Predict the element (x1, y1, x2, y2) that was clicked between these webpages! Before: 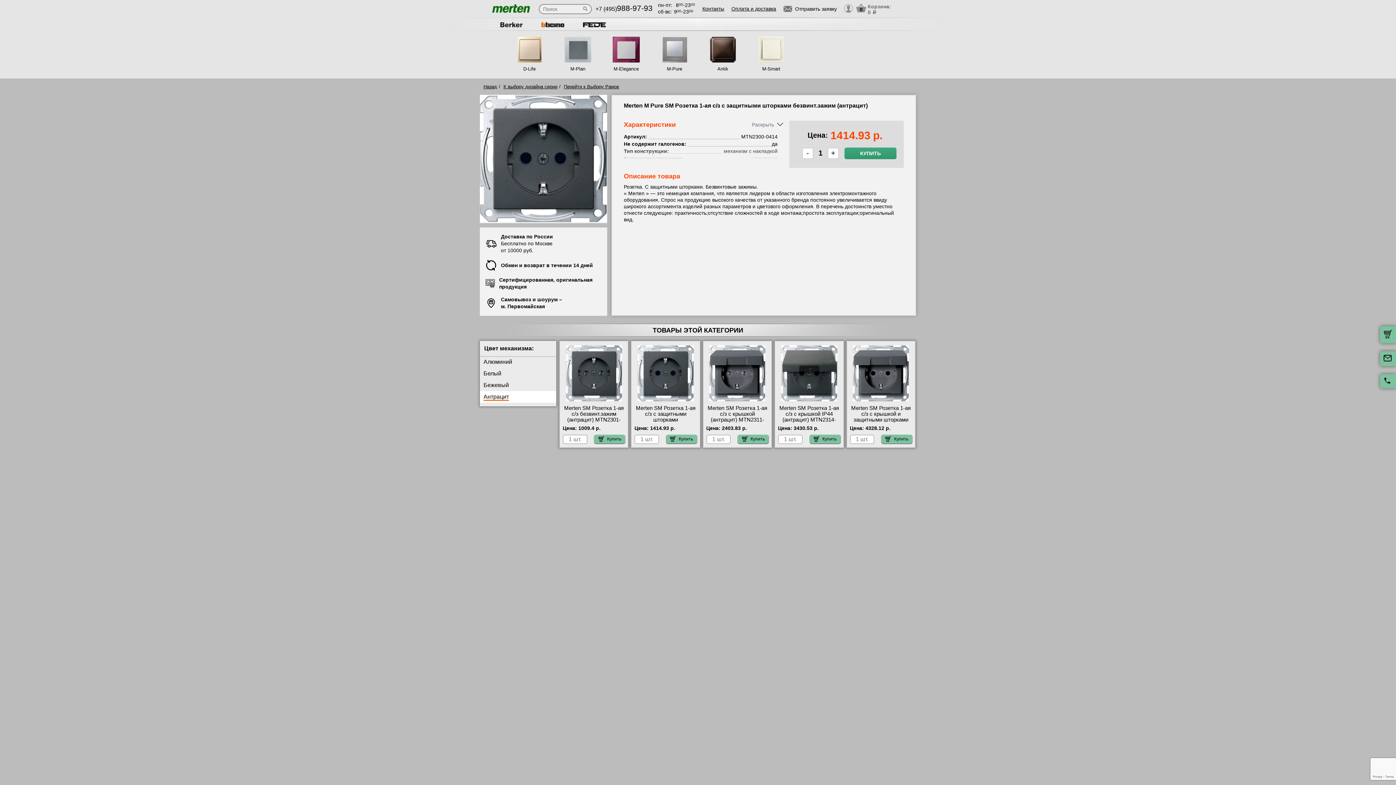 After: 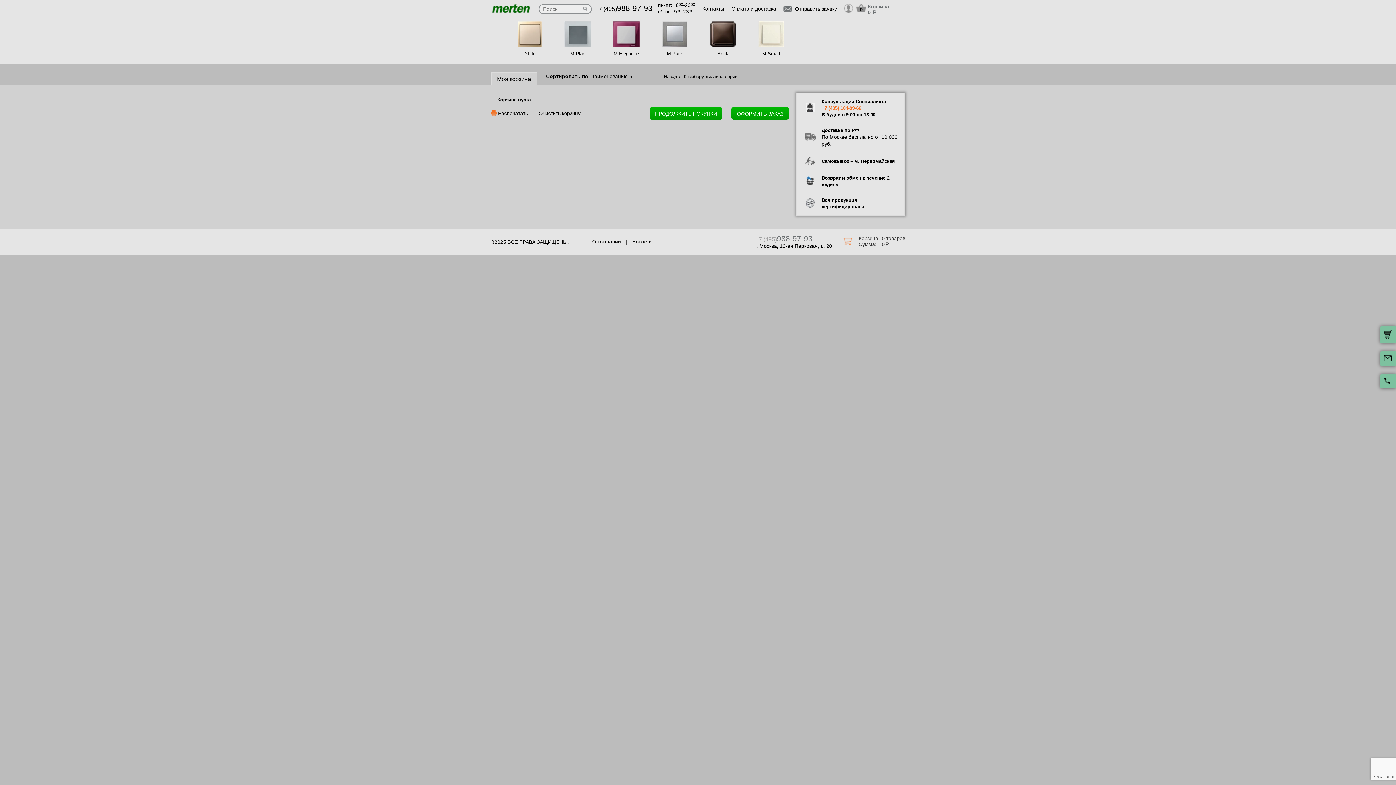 Action: bbox: (1380, 326, 1396, 343)